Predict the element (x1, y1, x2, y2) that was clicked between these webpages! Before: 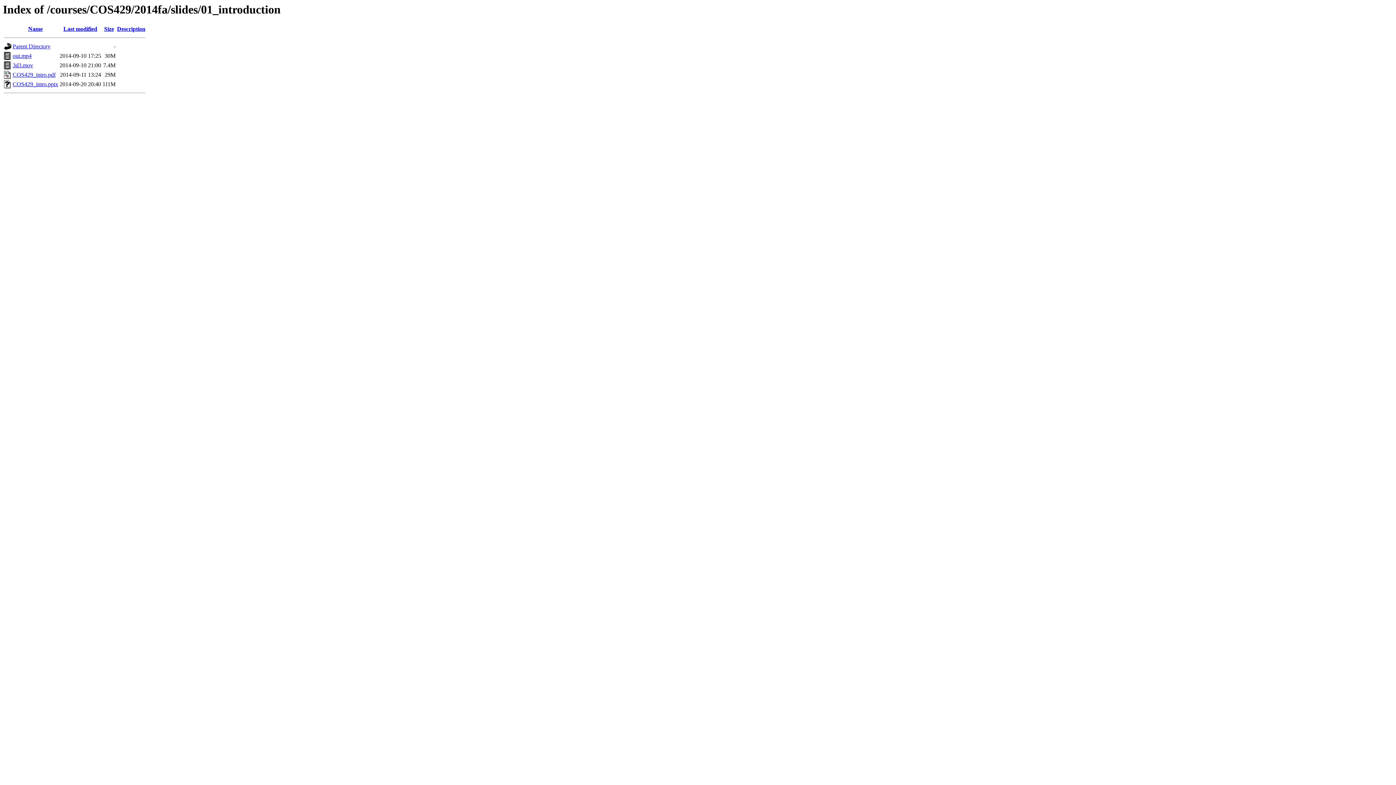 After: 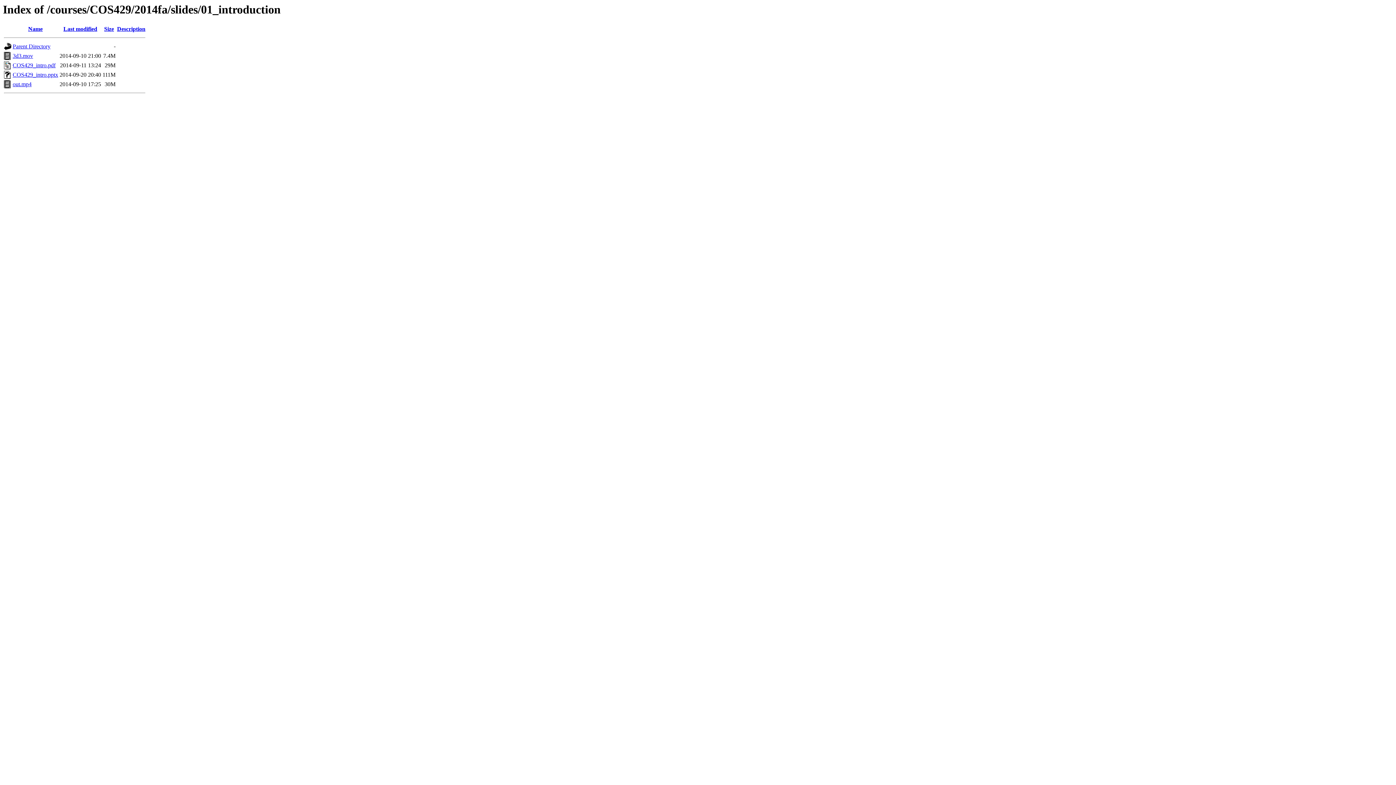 Action: label: Description bbox: (117, 25, 145, 32)